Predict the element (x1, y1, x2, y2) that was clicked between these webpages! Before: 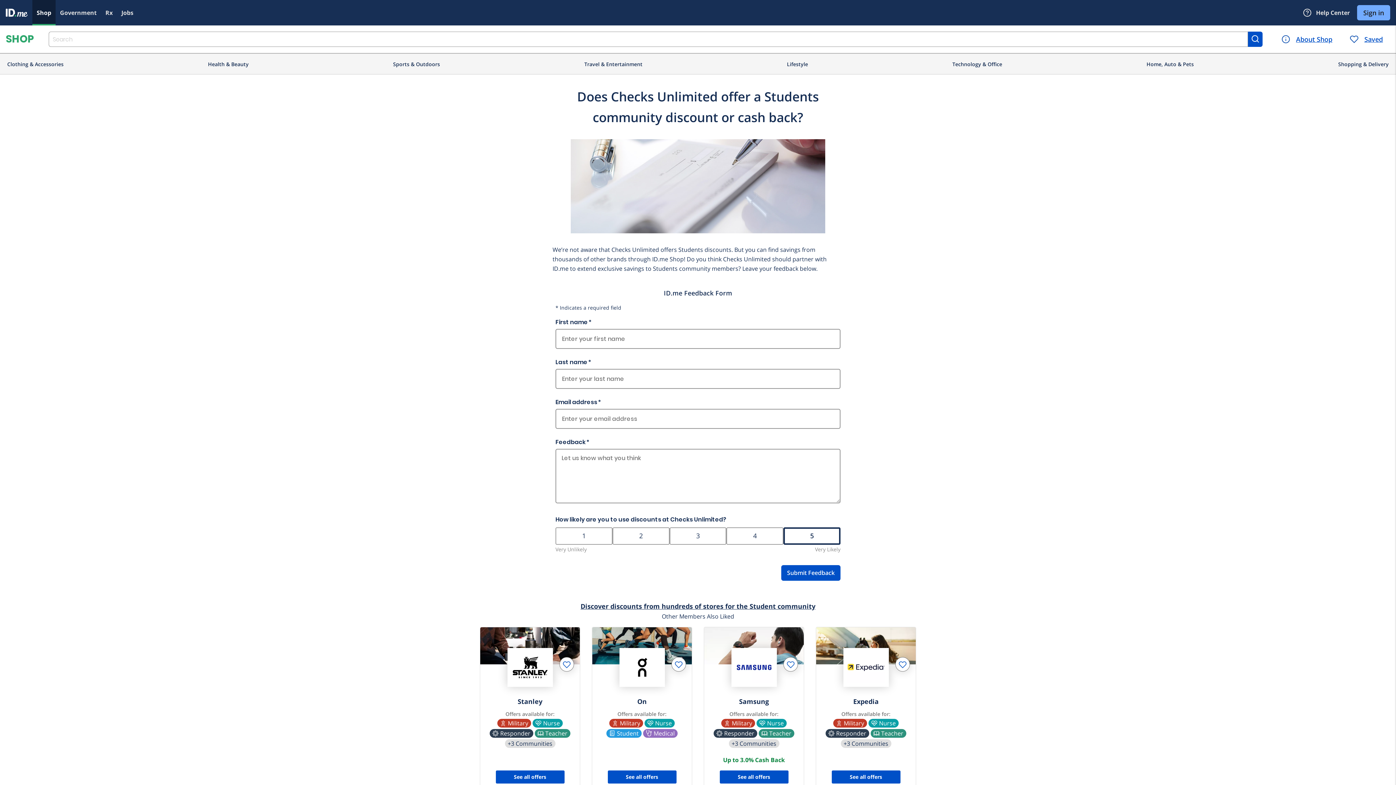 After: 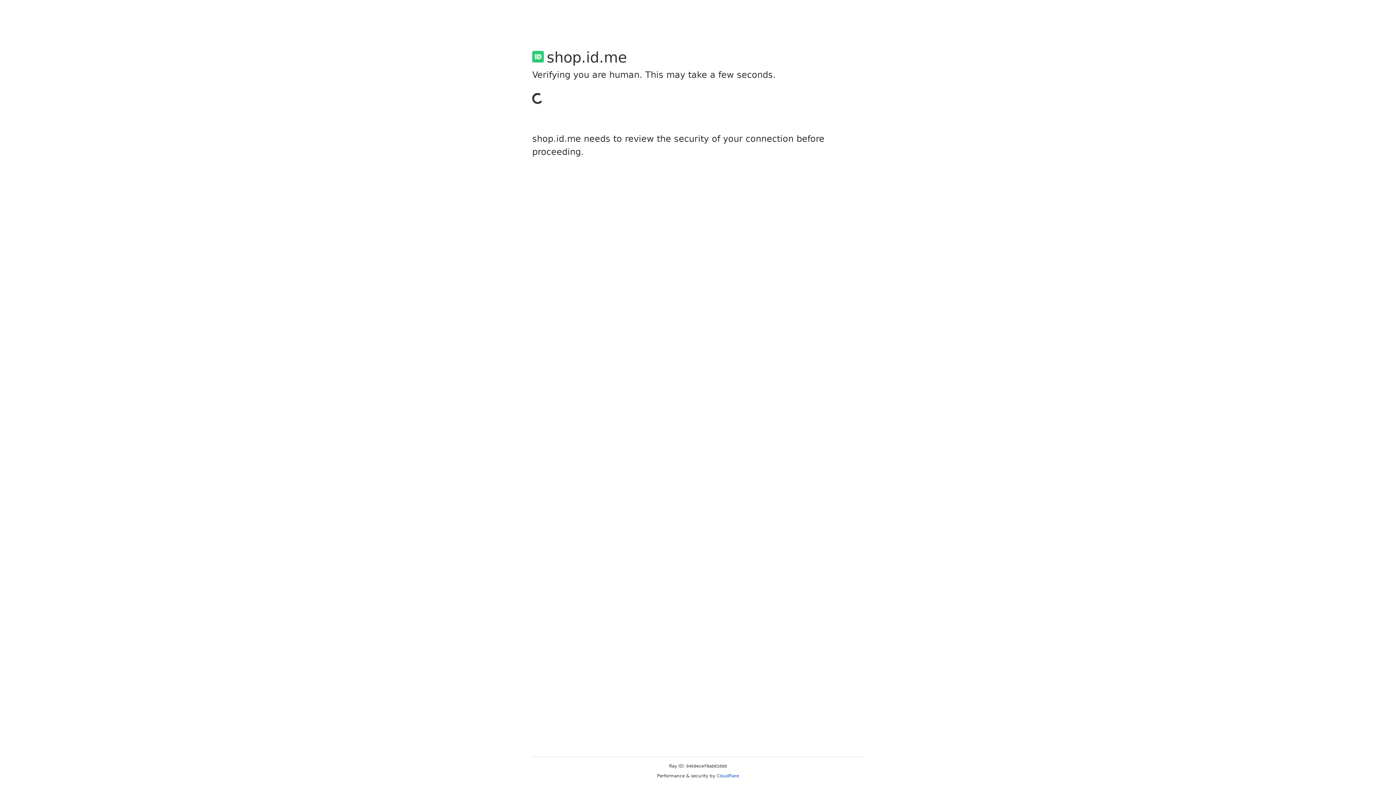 Action: bbox: (1248, 31, 1262, 46)